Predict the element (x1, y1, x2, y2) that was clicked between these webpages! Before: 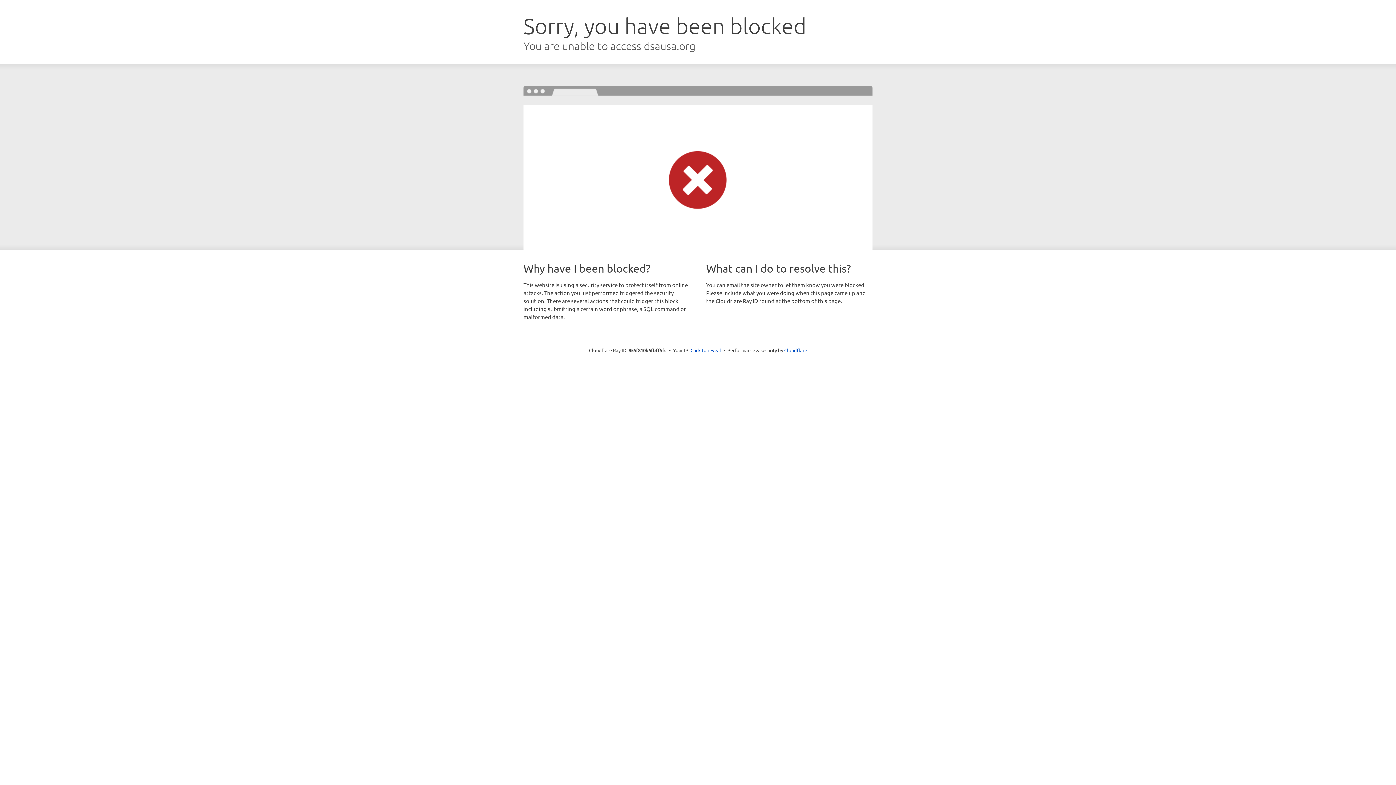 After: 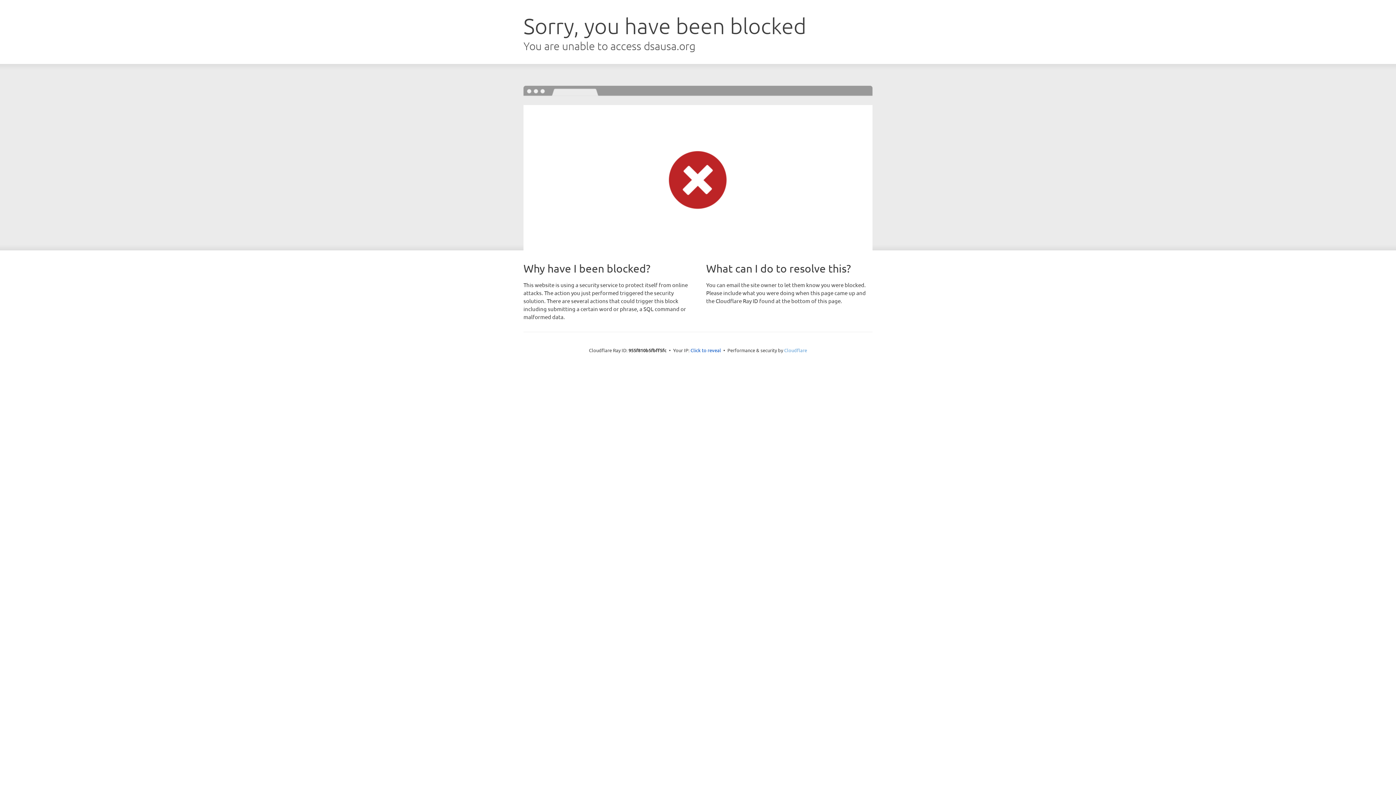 Action: label: Cloudflare bbox: (784, 347, 807, 353)